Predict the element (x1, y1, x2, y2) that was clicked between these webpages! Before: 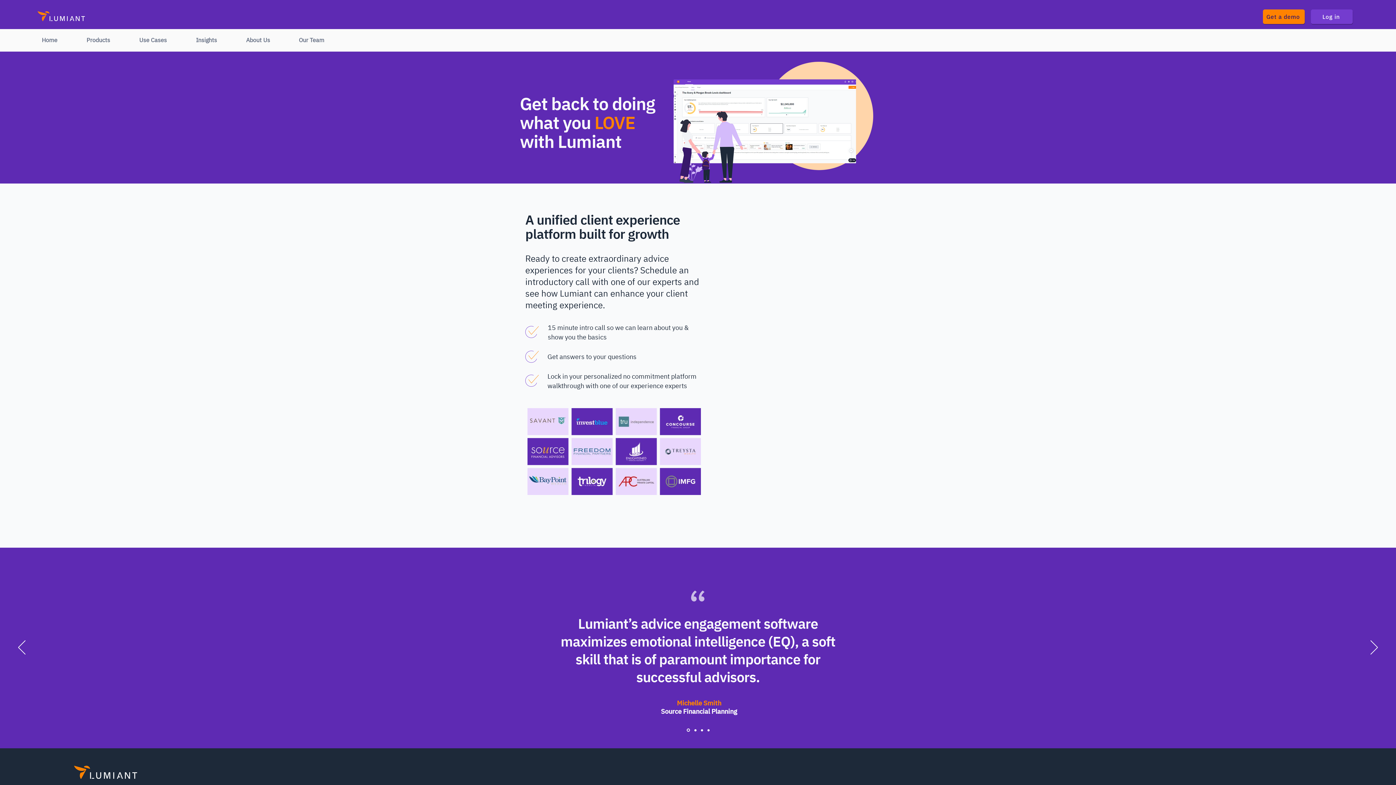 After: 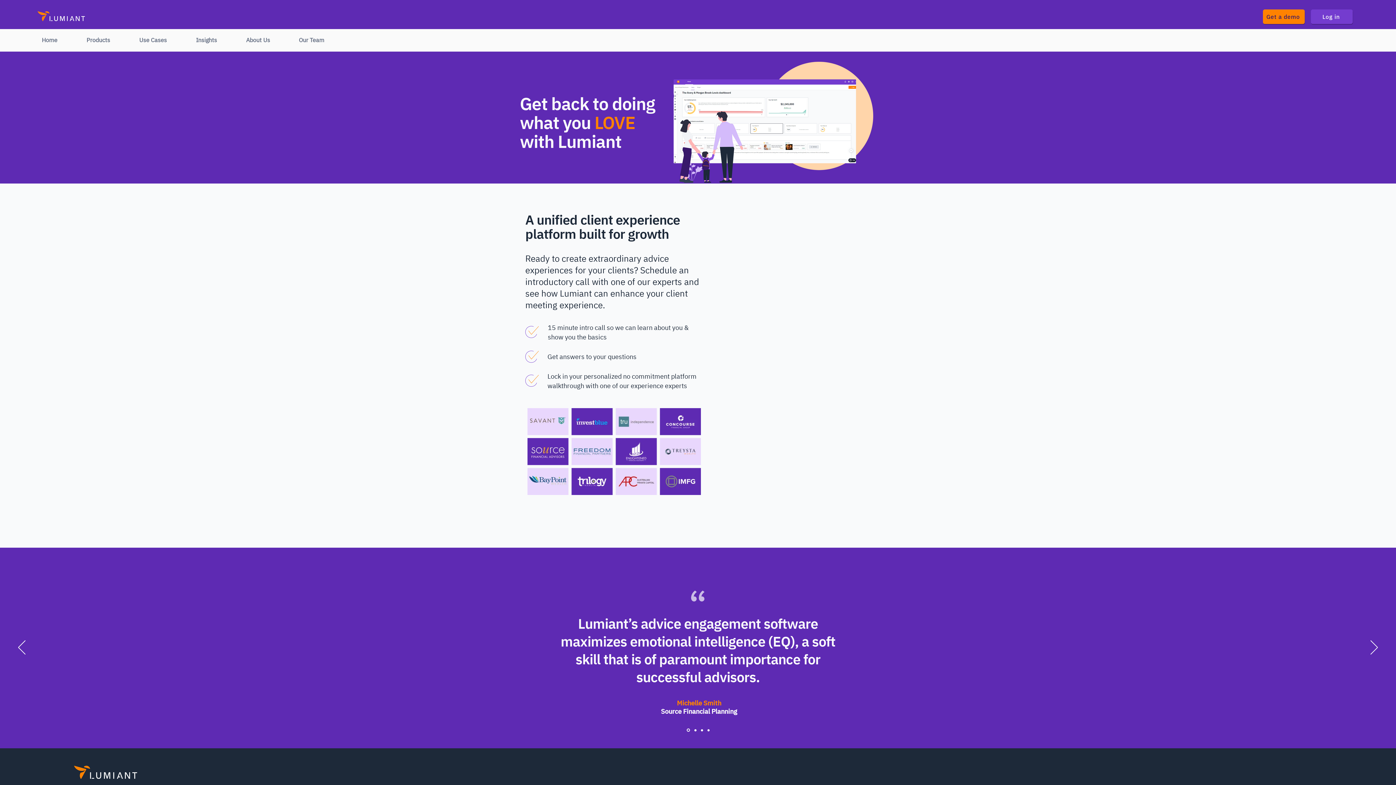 Action: label: Get a demo bbox: (1263, 9, 1305, 24)